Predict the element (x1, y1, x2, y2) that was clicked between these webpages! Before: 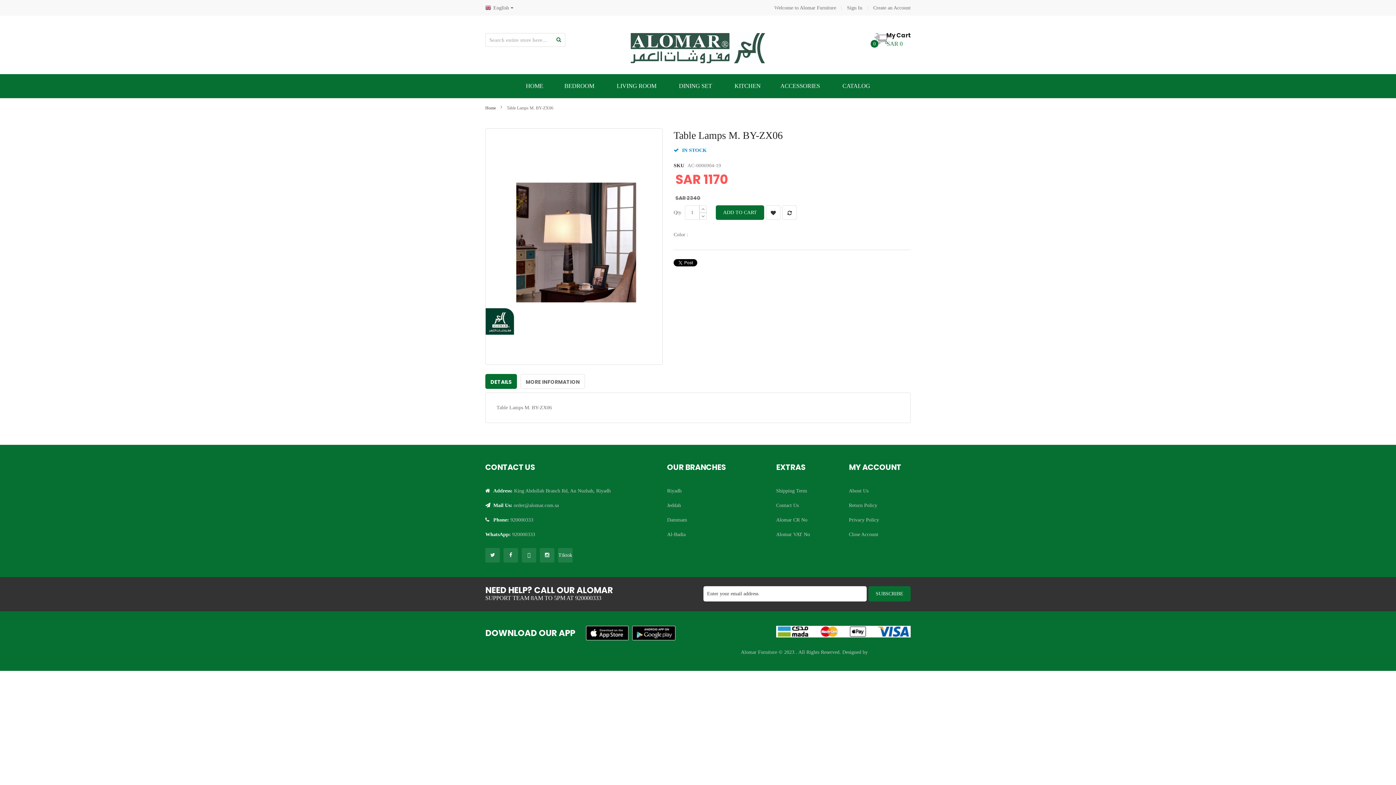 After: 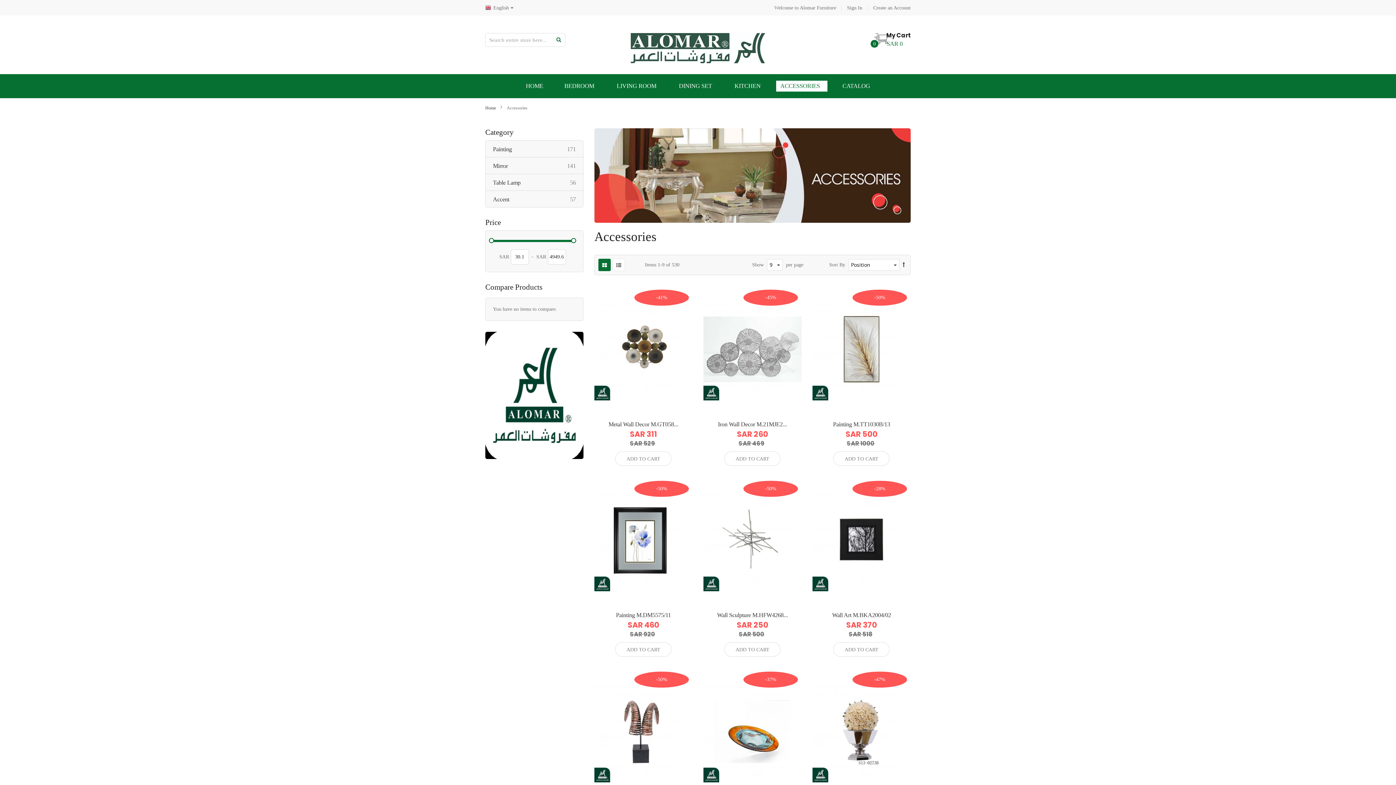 Action: label: ACCESSORIES bbox: (776, 80, 827, 91)